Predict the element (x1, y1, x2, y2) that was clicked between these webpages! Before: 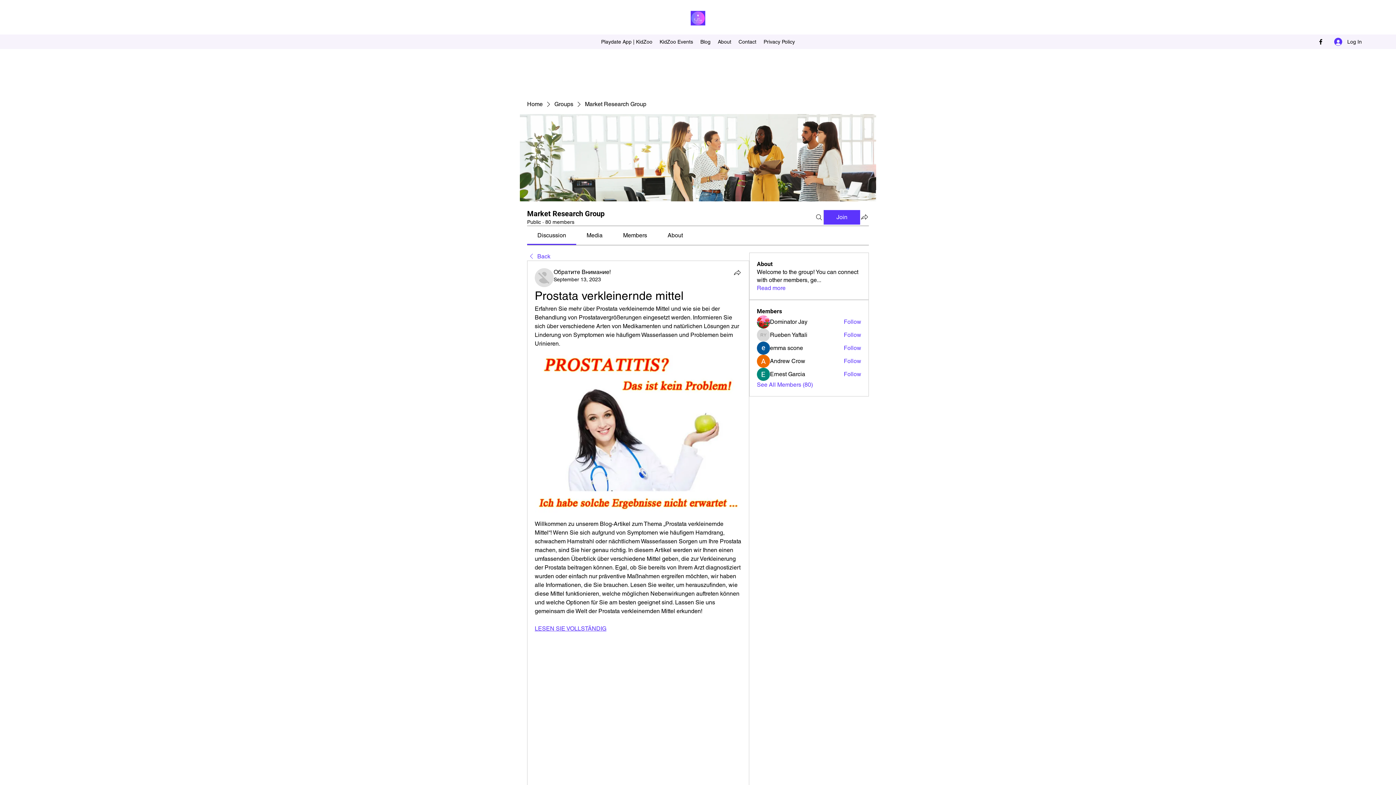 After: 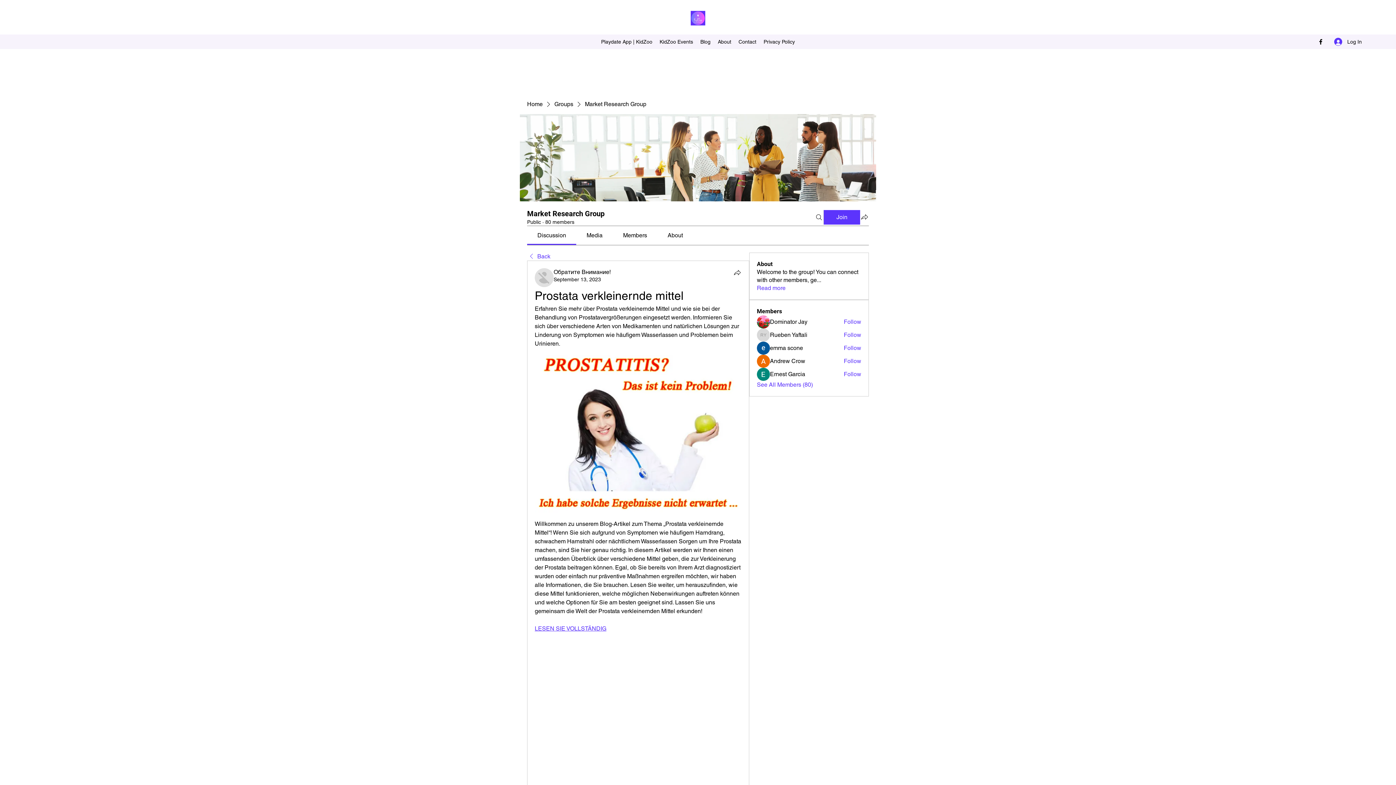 Action: label: LESEN SIE VOLLSTÄNDIG bbox: (534, 625, 606, 632)